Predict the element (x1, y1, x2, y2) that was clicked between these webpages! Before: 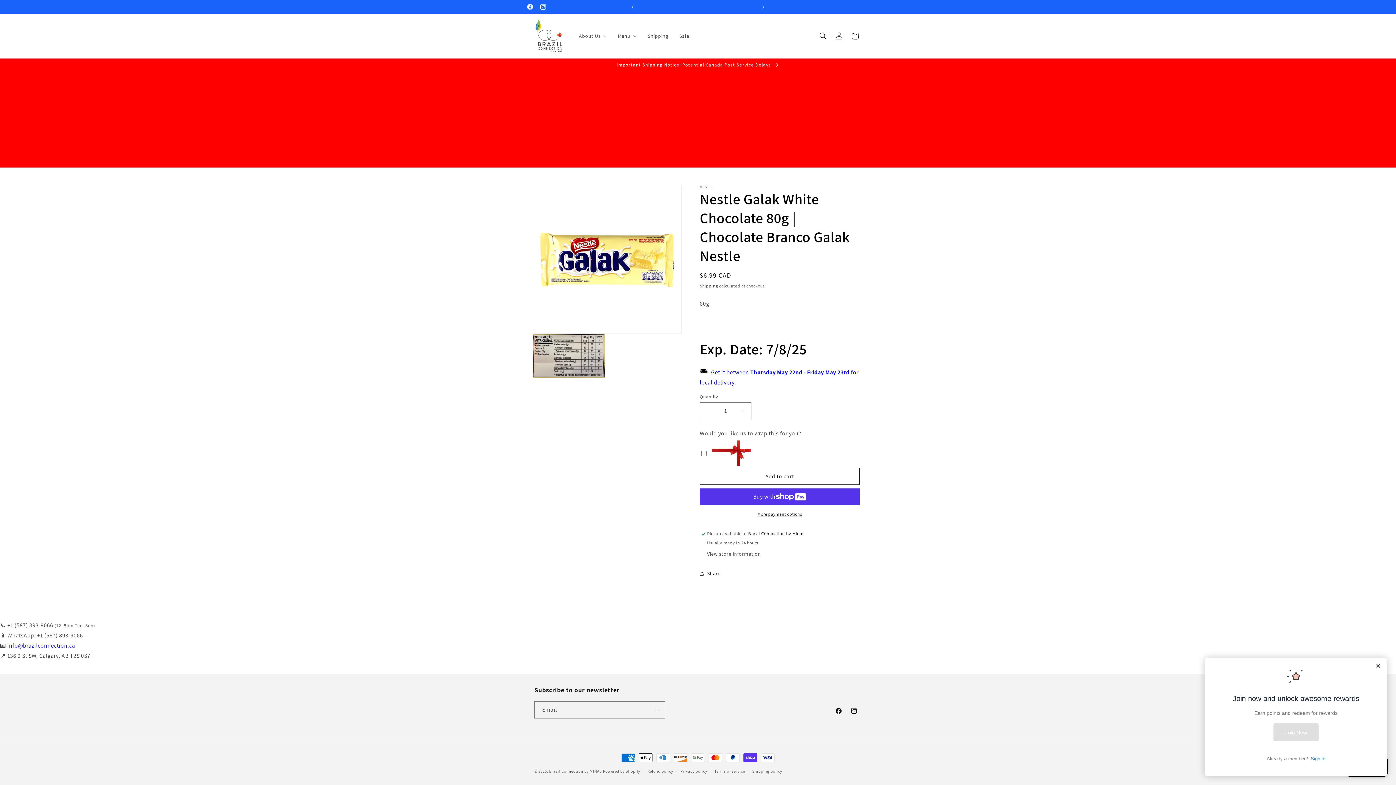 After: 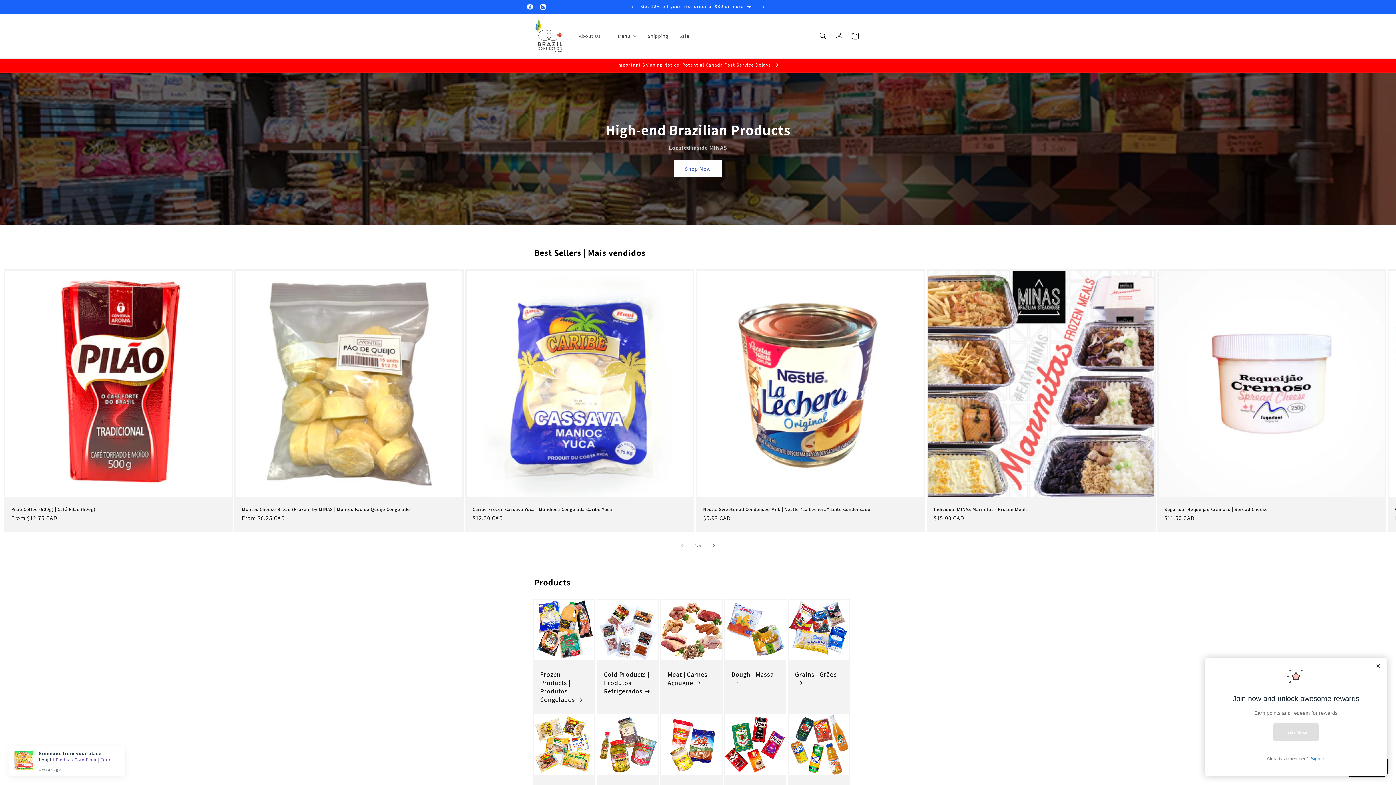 Action: label: Brazil Connection by MINAS  bbox: (549, 769, 603, 774)